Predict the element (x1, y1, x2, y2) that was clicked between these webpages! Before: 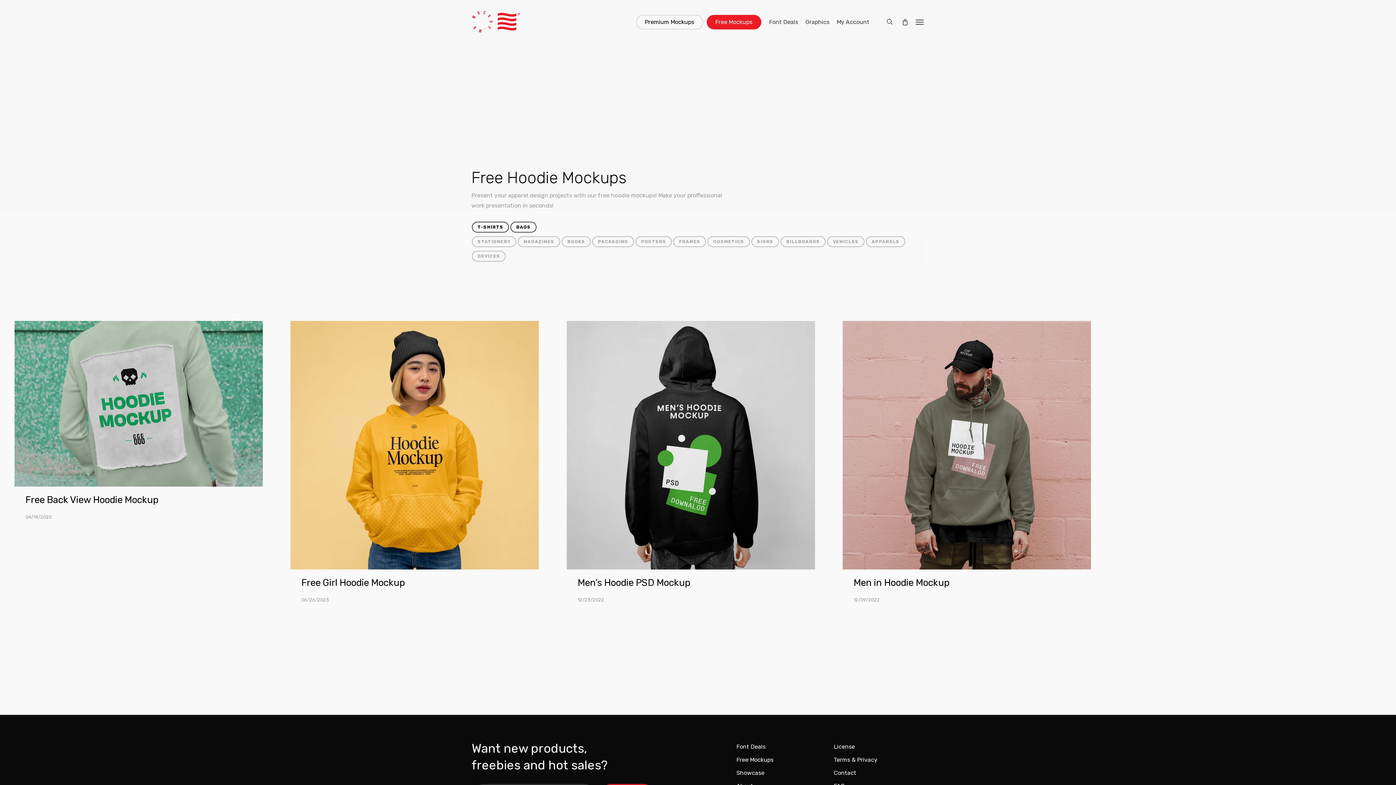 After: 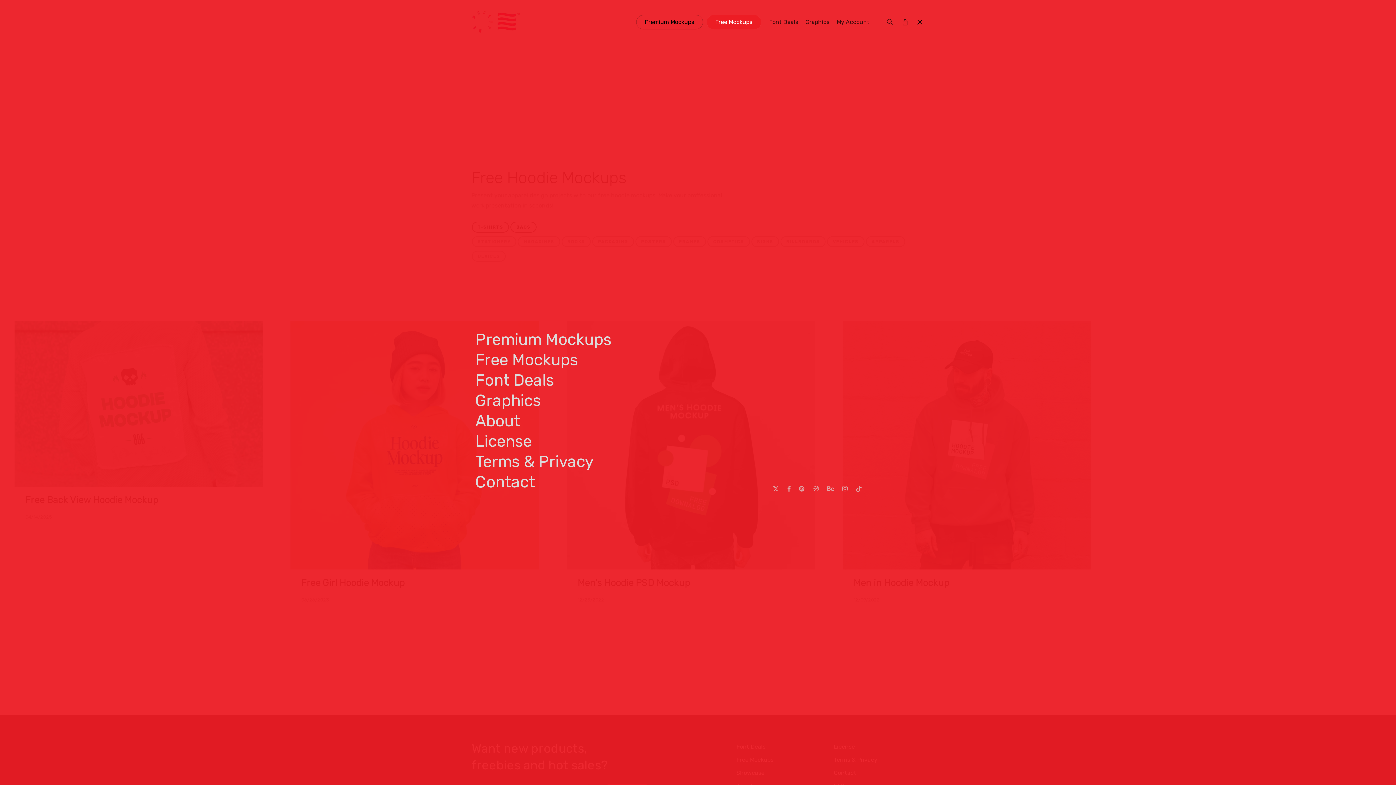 Action: bbox: (915, 18, 924, 25) label: Navigation Menu